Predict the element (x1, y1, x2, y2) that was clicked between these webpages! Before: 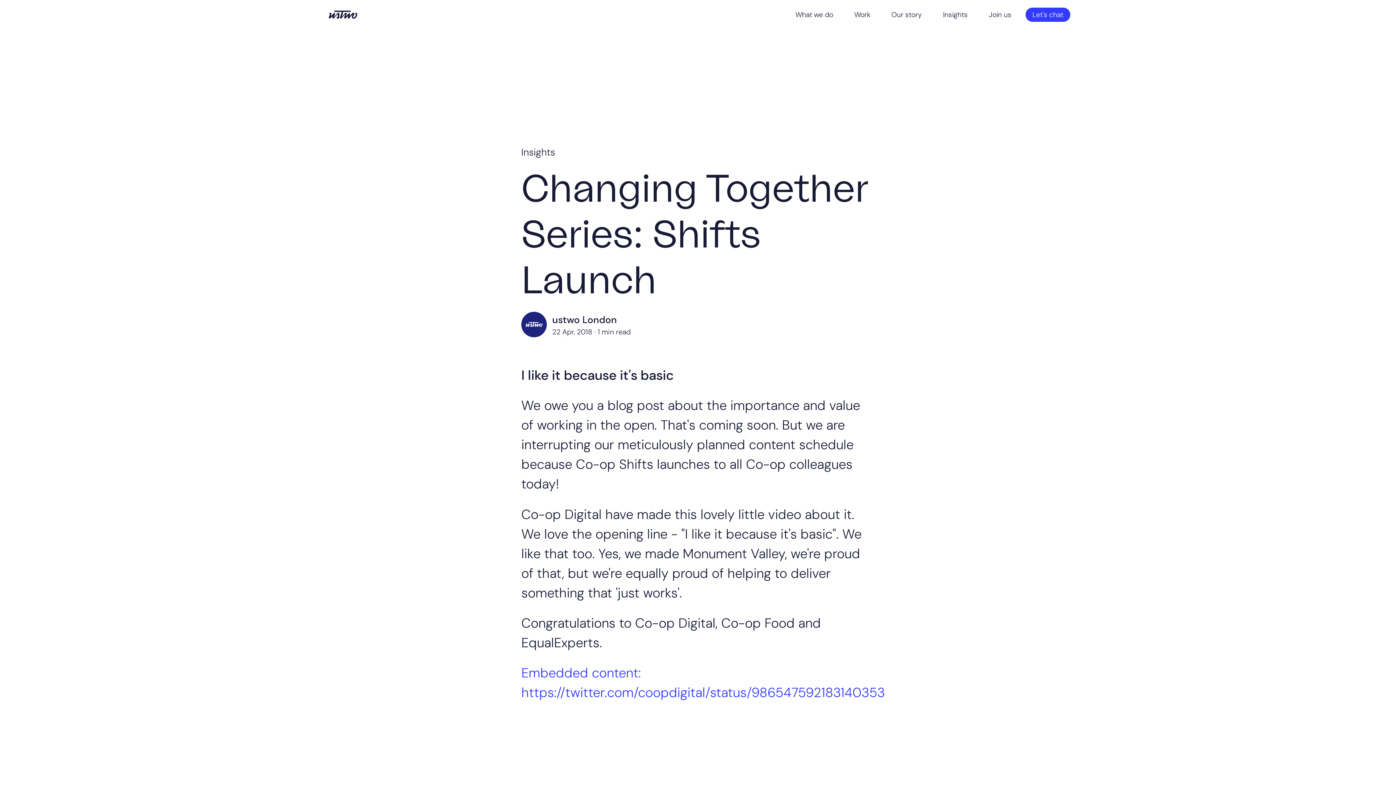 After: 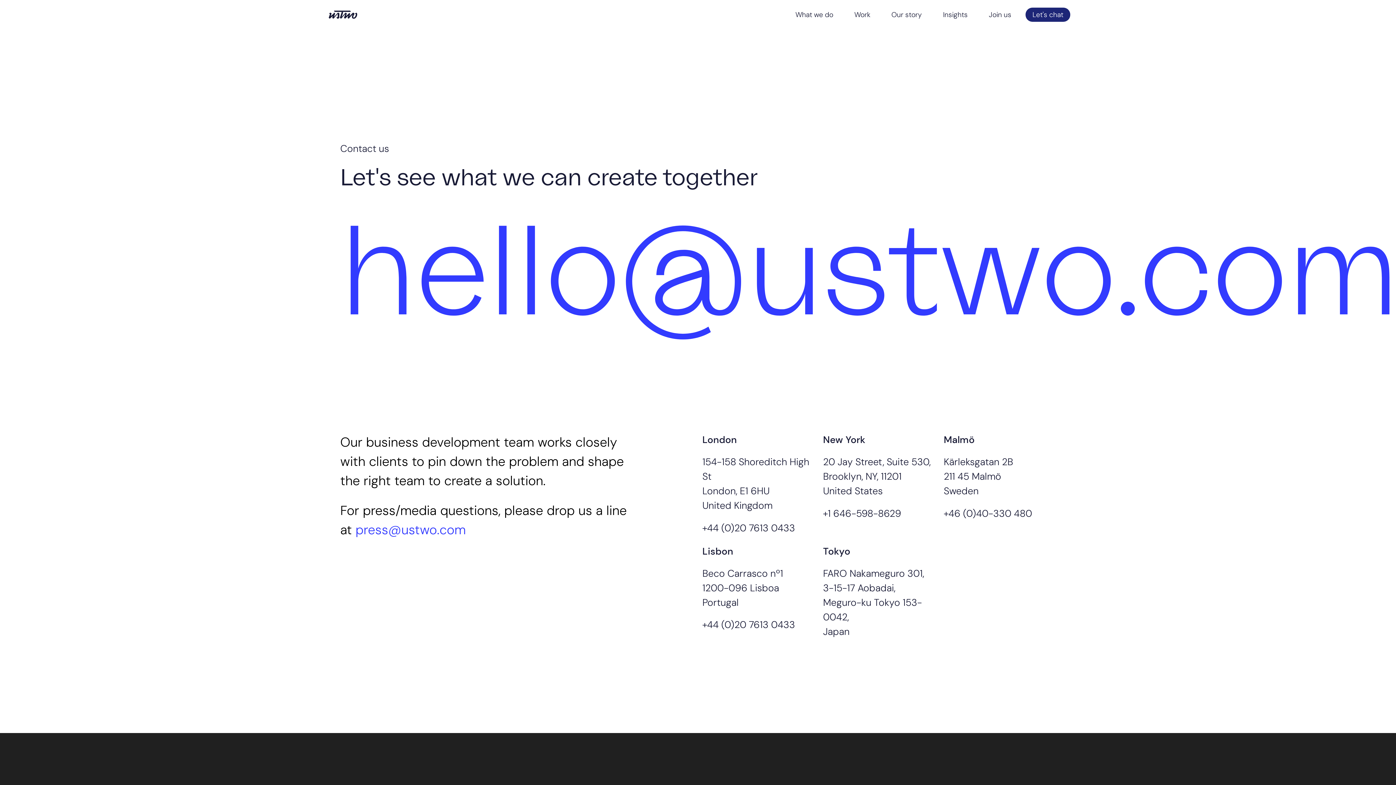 Action: bbox: (1025, 7, 1070, 21) label: Let's chat